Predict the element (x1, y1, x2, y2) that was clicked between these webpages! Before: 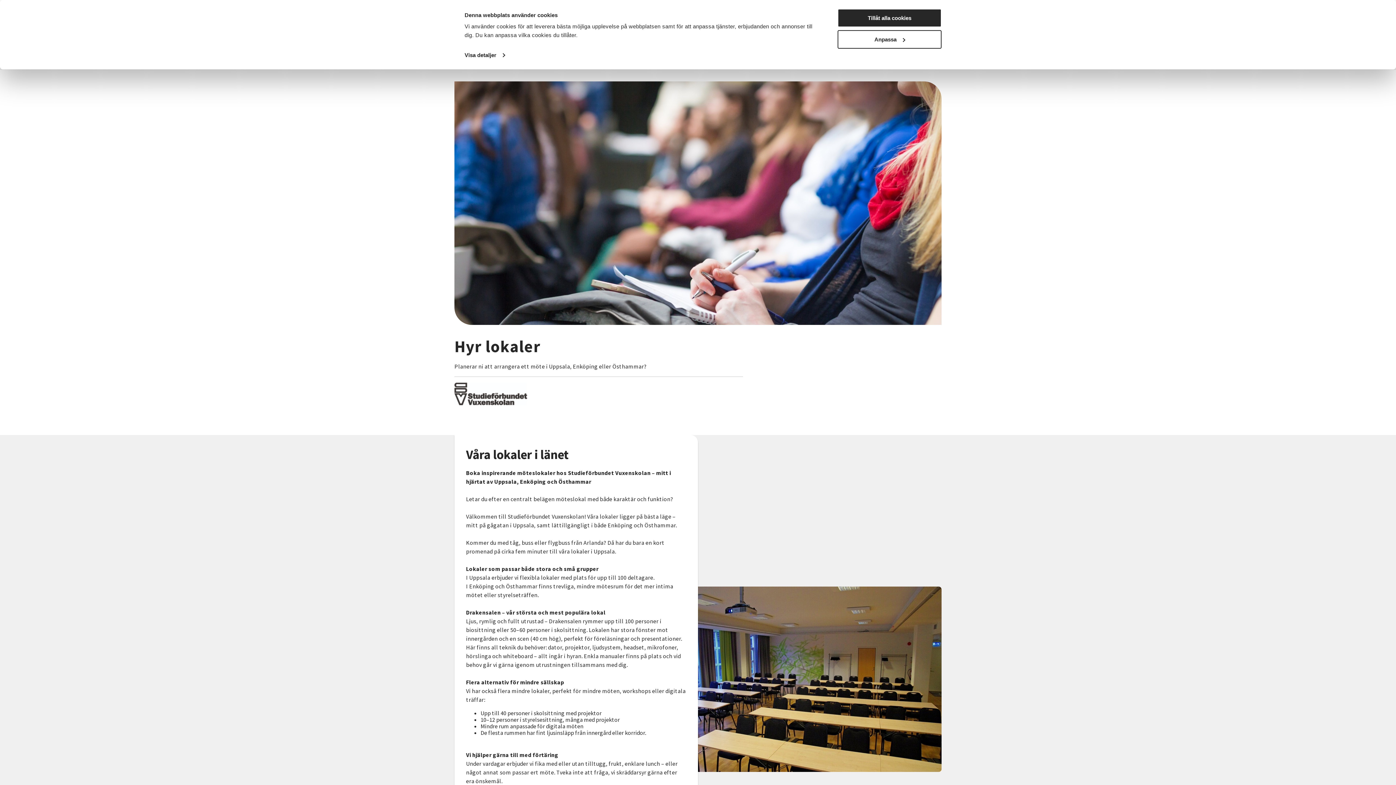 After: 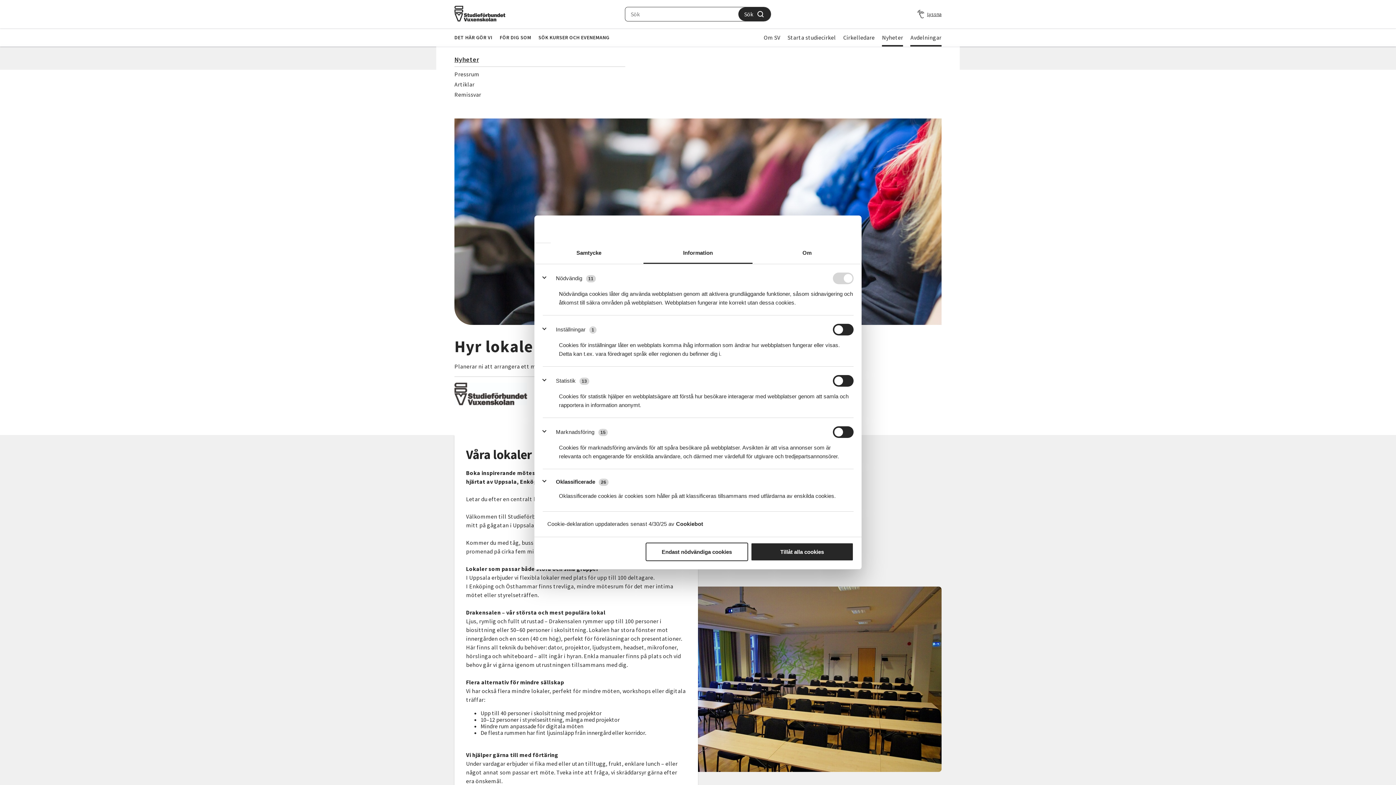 Action: bbox: (837, 30, 941, 48) label: Anpassa